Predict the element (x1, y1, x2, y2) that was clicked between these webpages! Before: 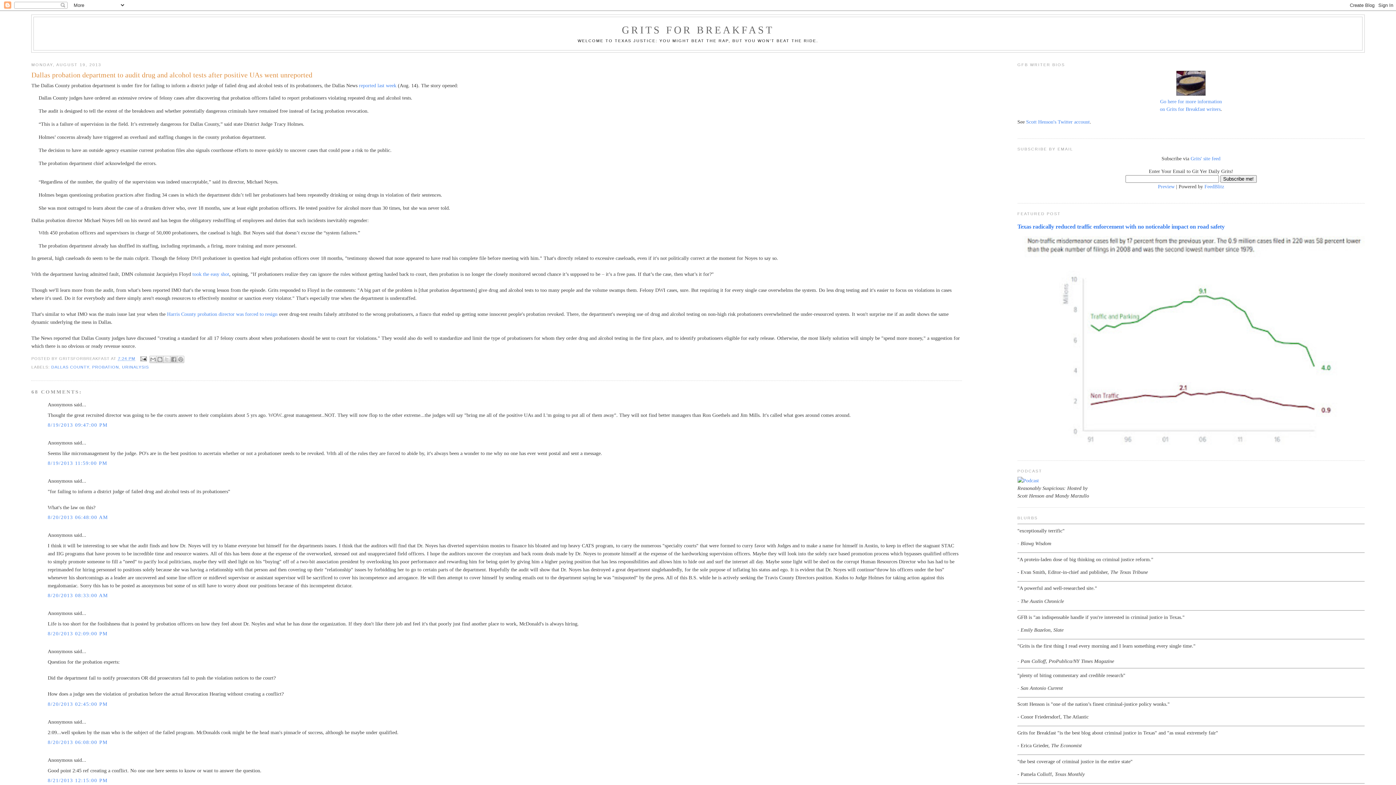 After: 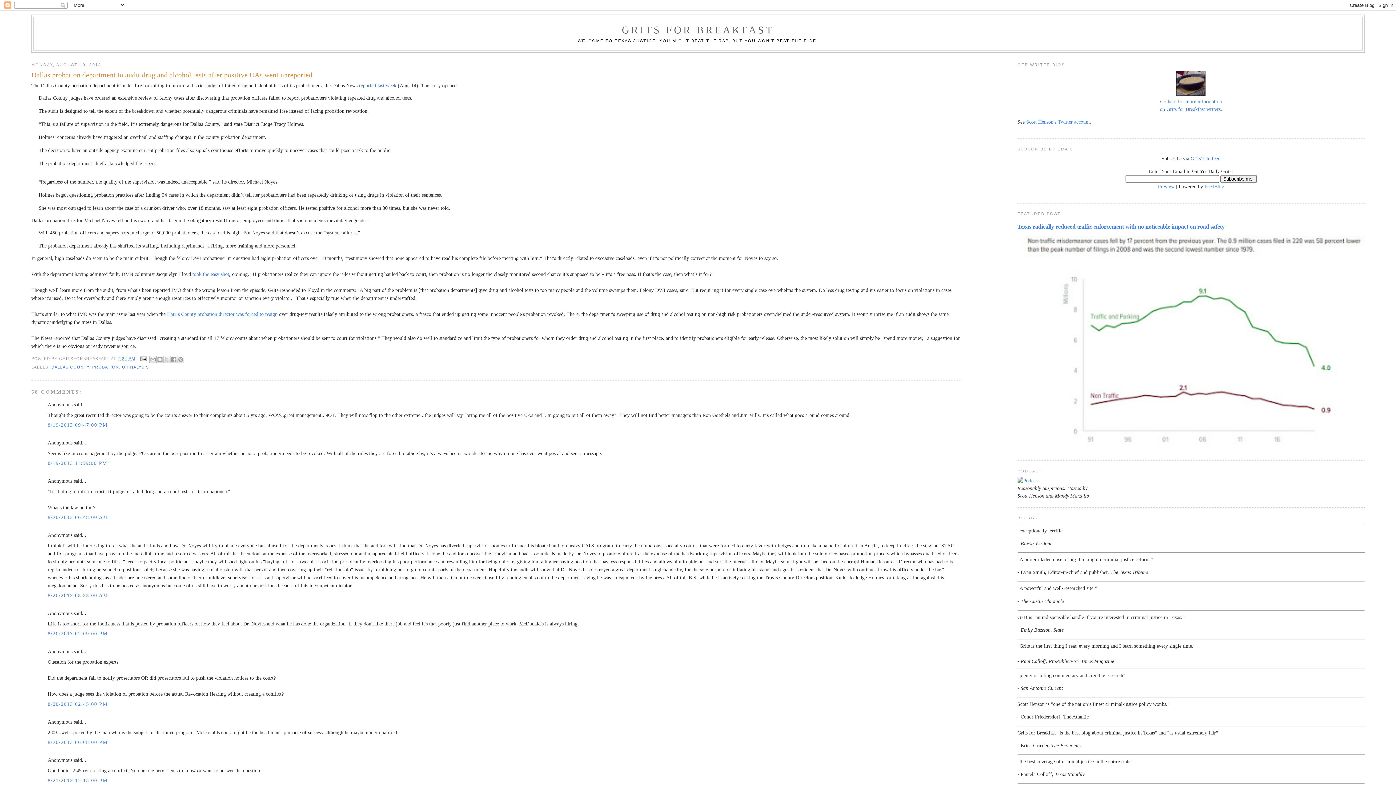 Action: label: 7:24 PM bbox: (117, 356, 135, 361)